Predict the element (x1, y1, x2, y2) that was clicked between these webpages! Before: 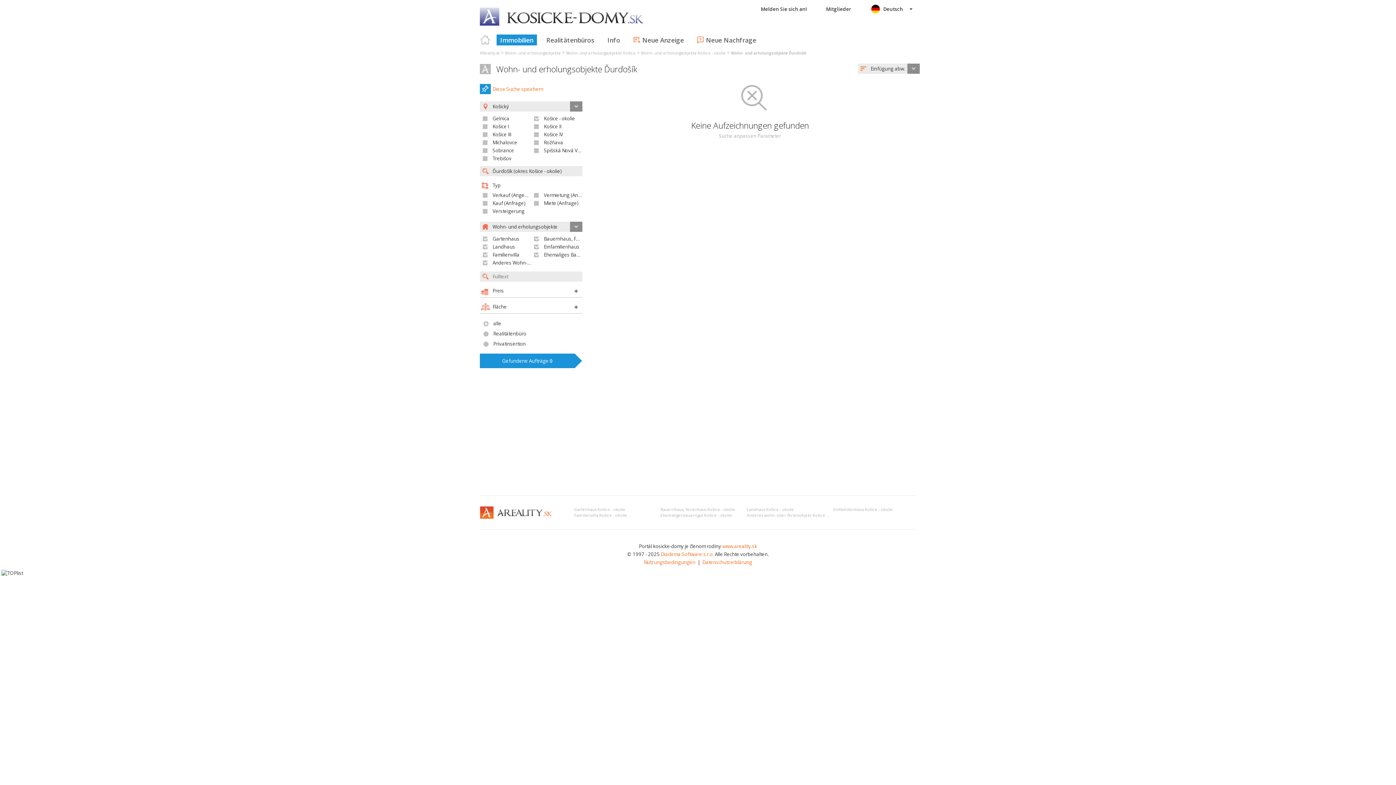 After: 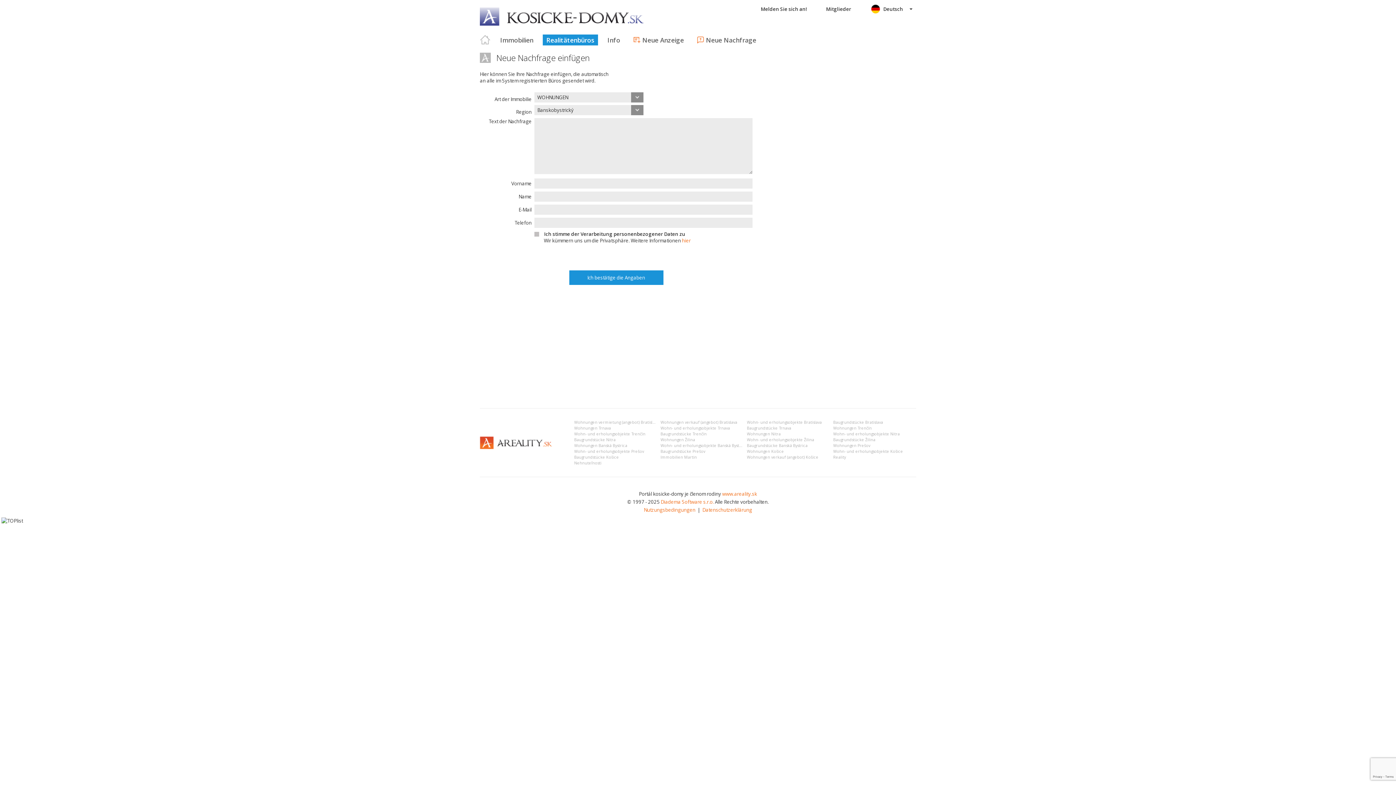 Action: label: Neue Nachfrage bbox: (693, 34, 760, 45)